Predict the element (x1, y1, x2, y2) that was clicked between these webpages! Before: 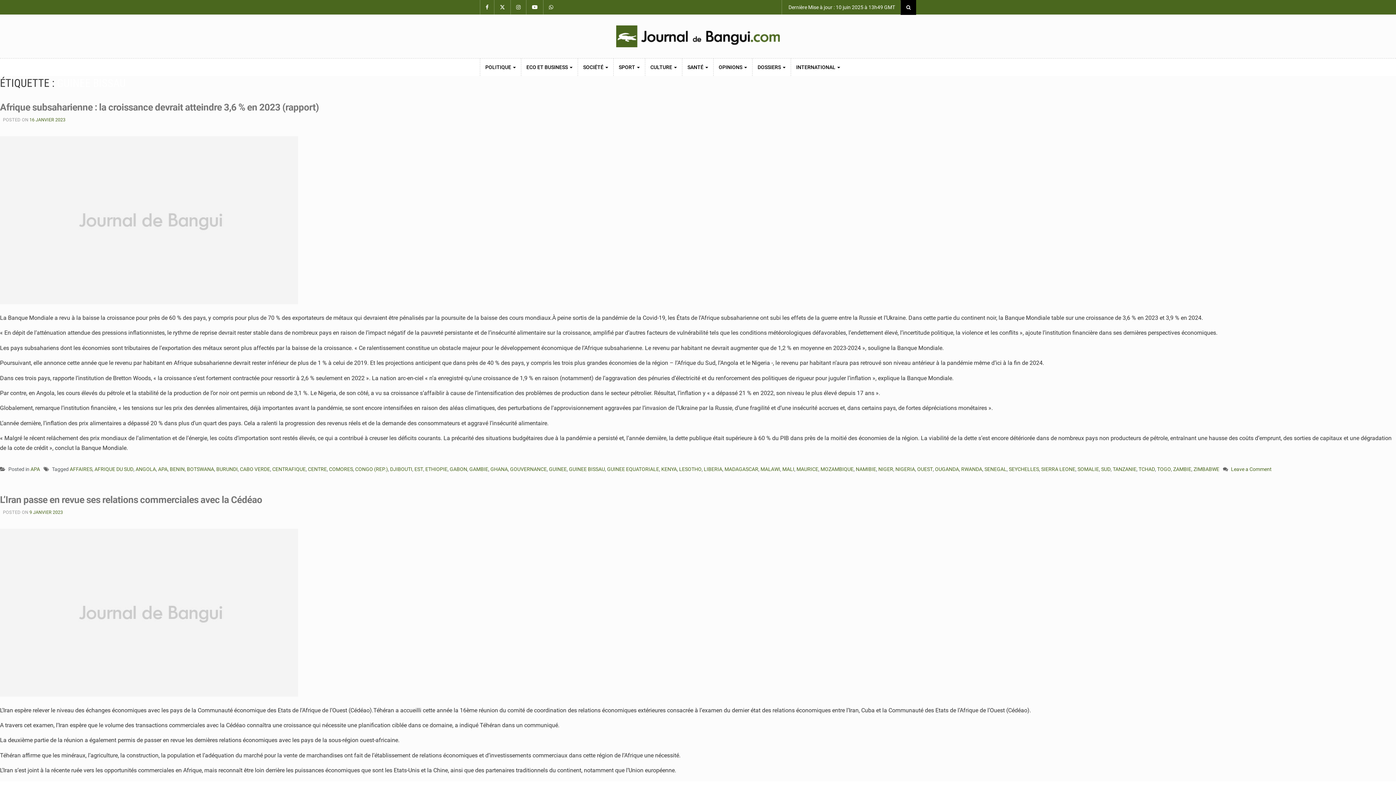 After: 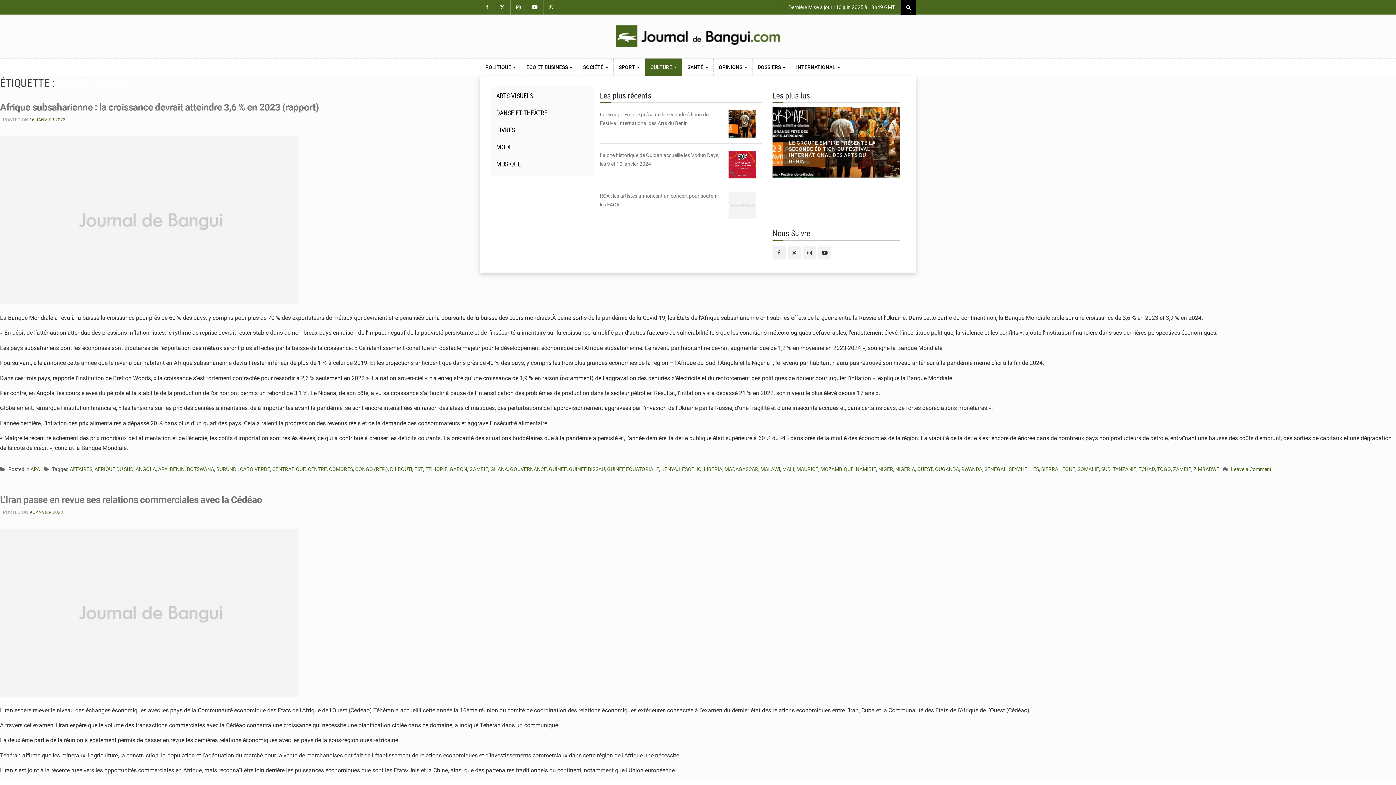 Action: label: CULTURE  bbox: (645, 58, 682, 76)